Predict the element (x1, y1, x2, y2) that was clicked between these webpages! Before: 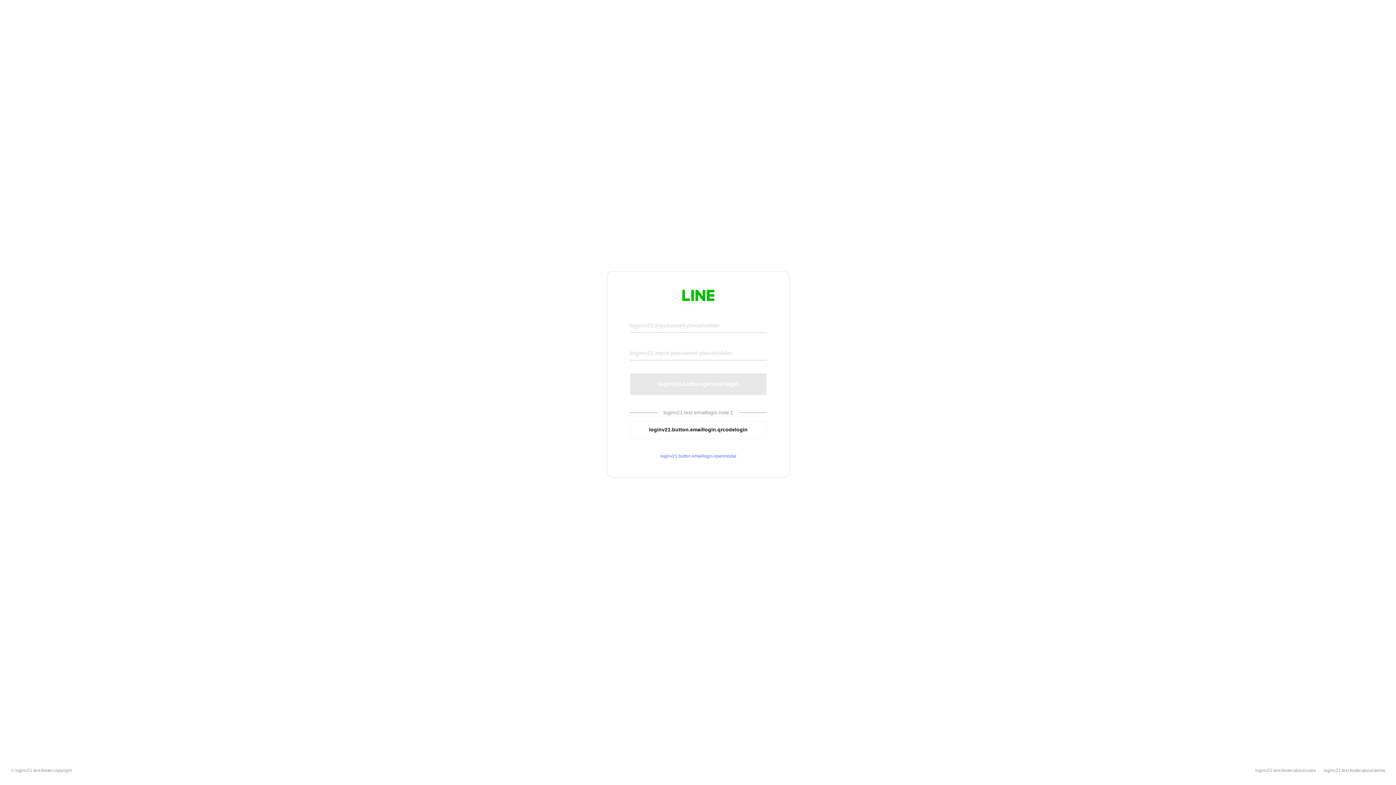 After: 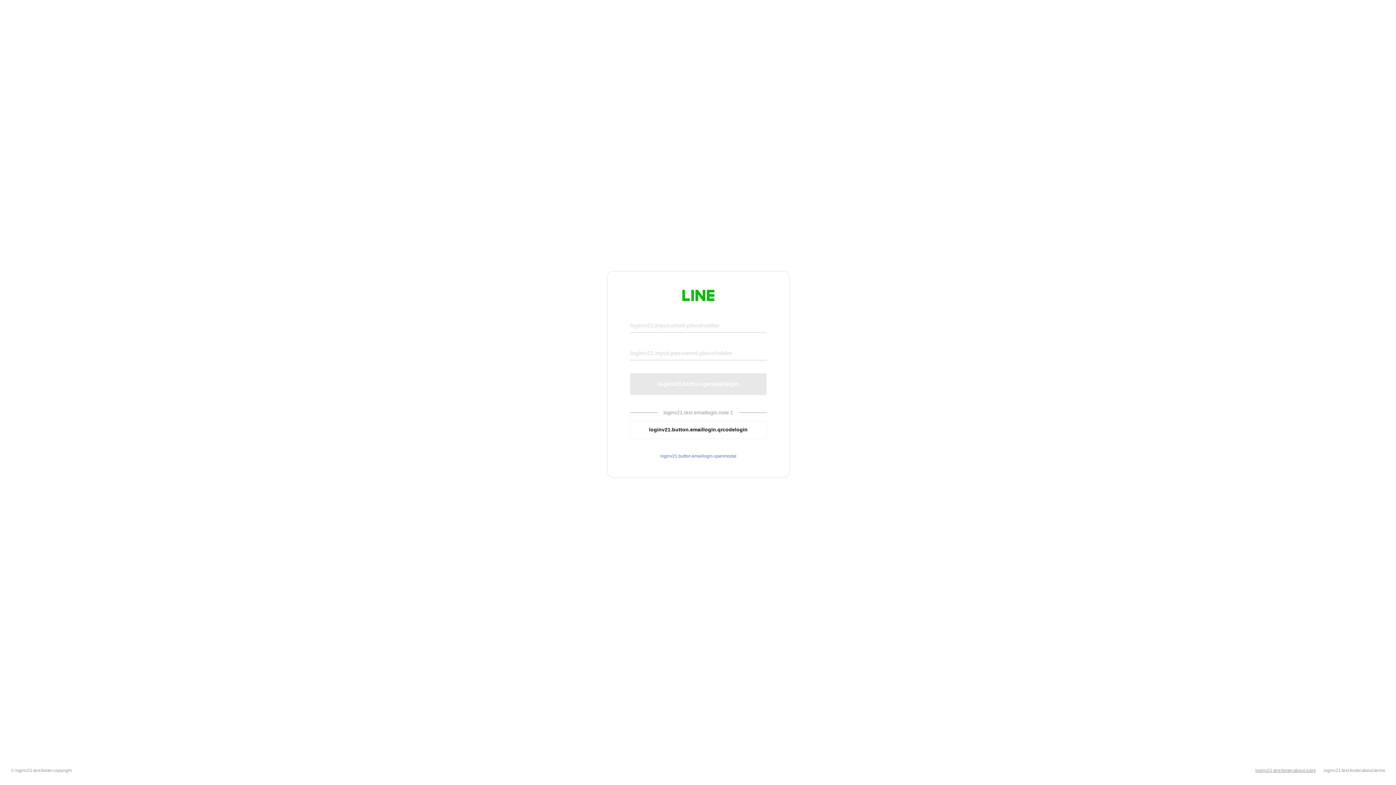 Action: bbox: (1255, 768, 1316, 773) label: loginv21.text.footer.about.rules